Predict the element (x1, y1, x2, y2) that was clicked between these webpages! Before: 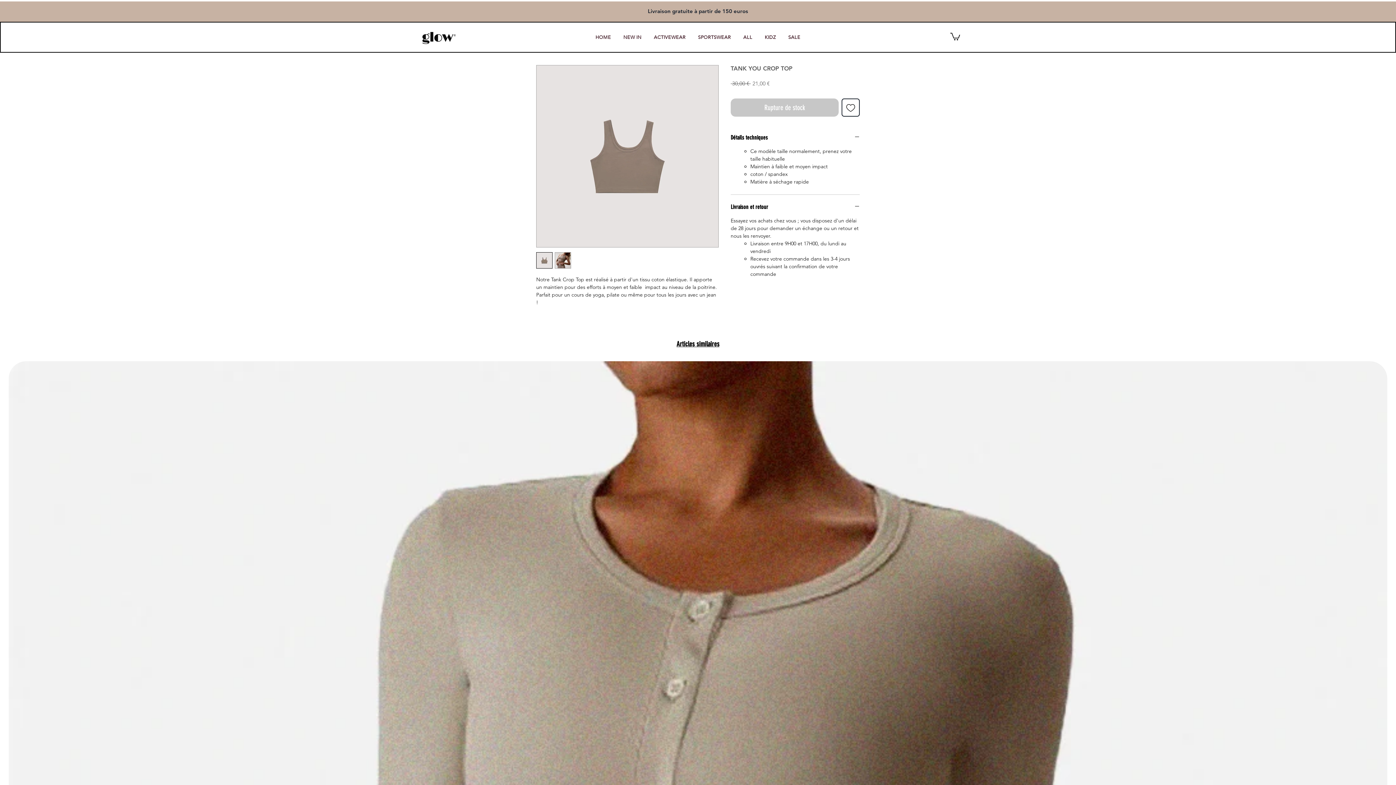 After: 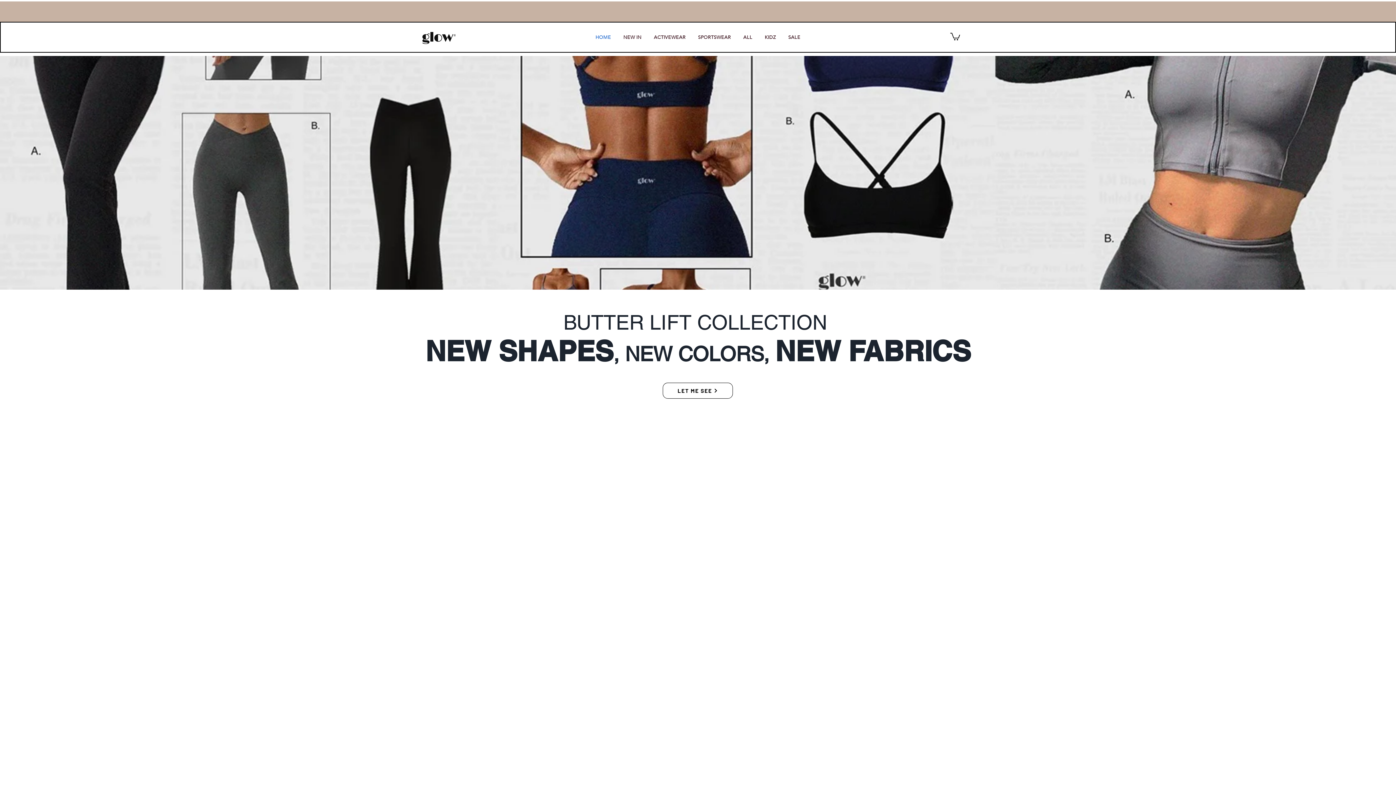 Action: label: HOME bbox: (591, 30, 615, 43)